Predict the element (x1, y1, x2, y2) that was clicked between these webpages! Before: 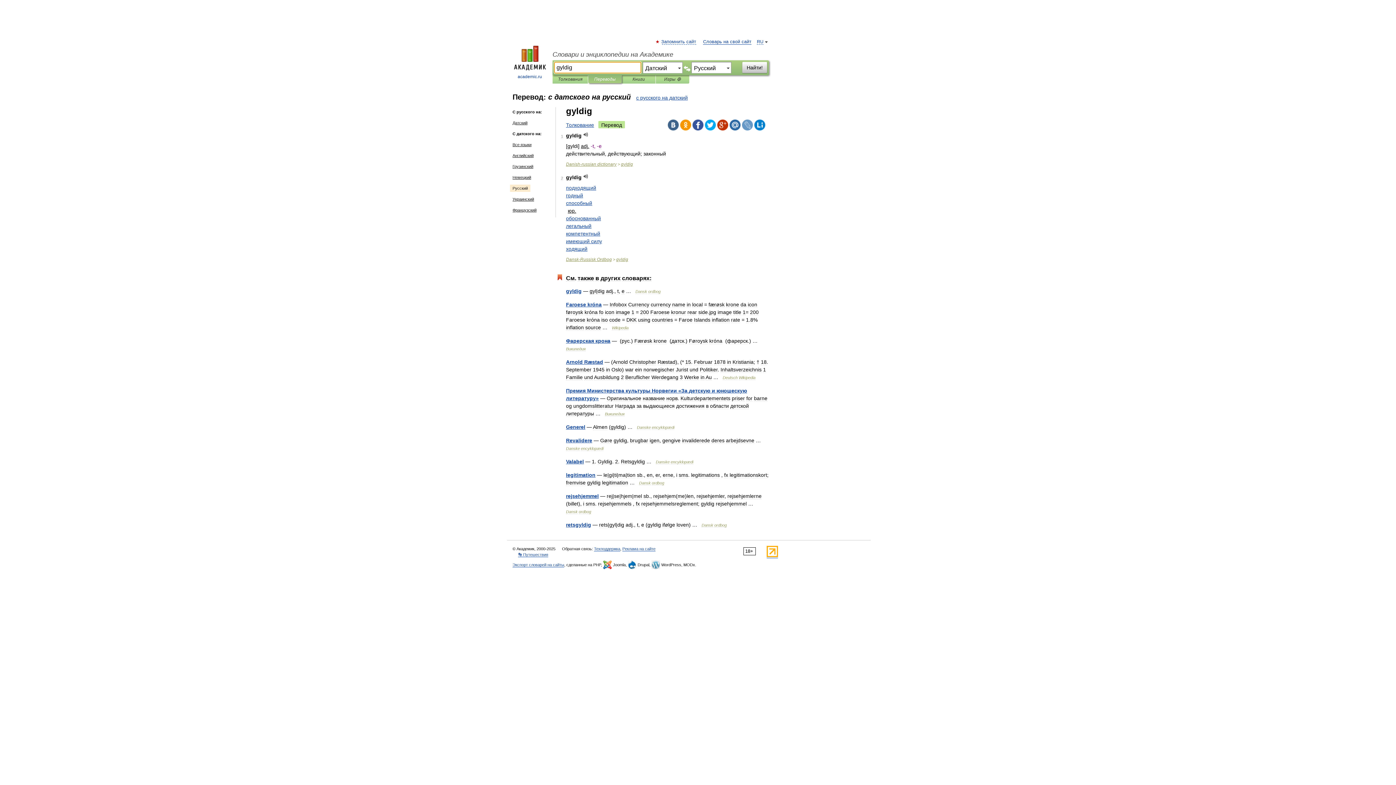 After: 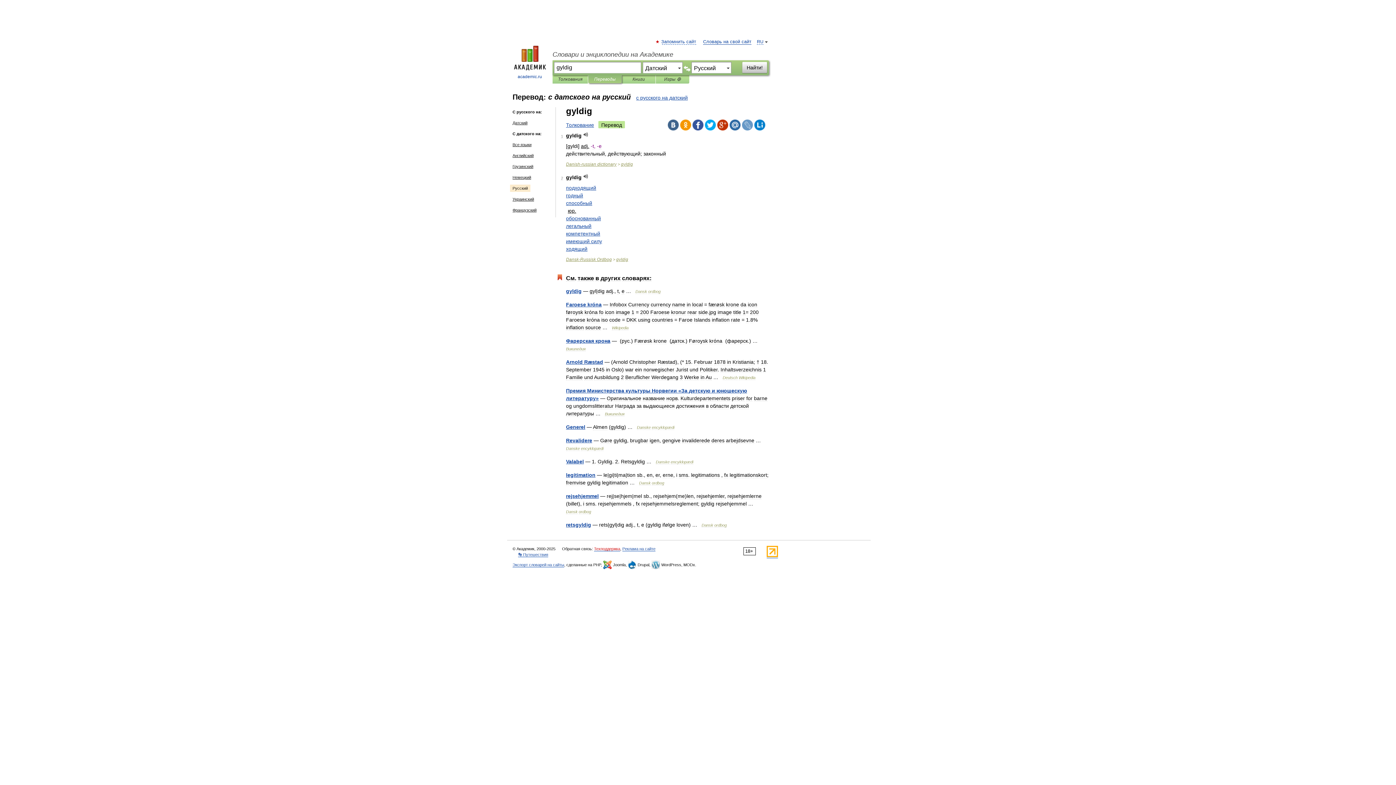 Action: label: Техподдержка bbox: (594, 546, 620, 551)